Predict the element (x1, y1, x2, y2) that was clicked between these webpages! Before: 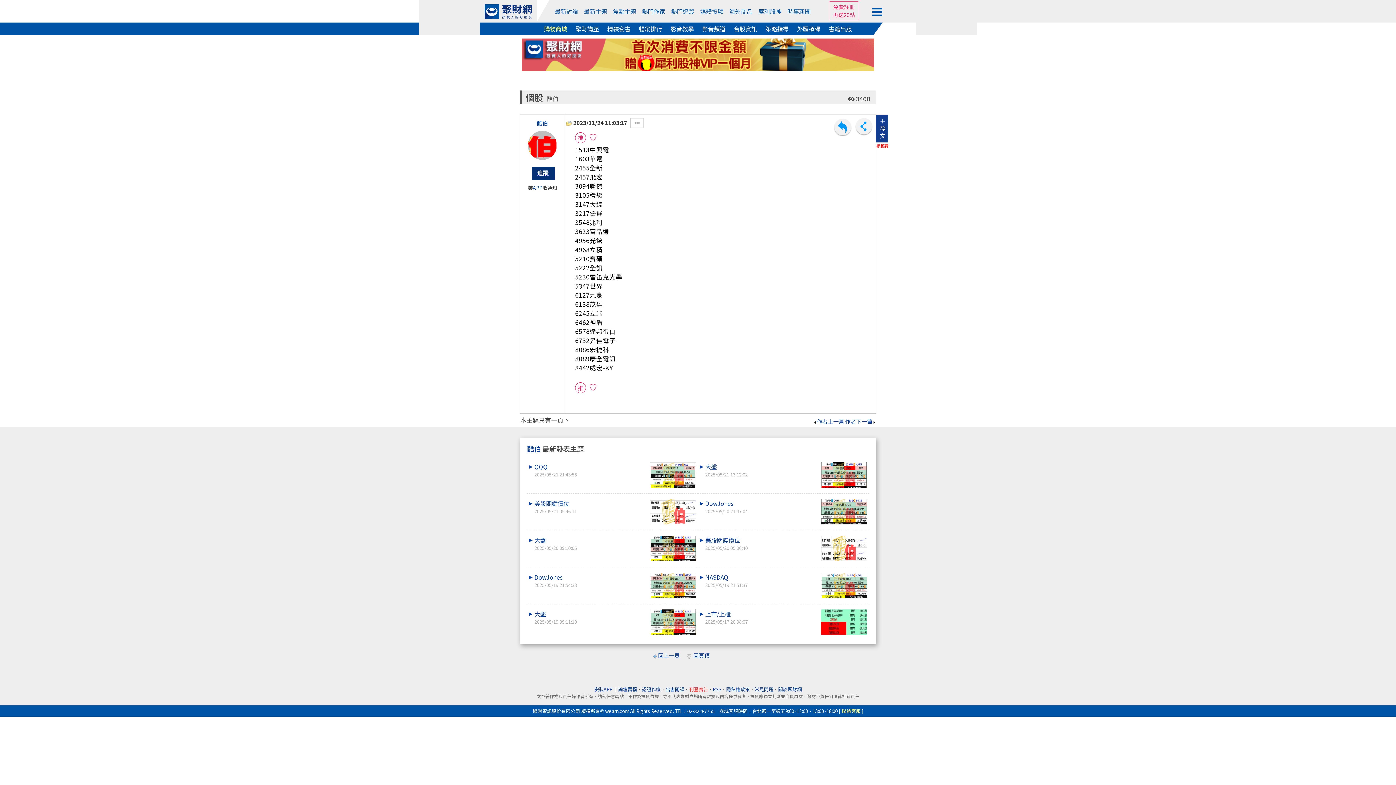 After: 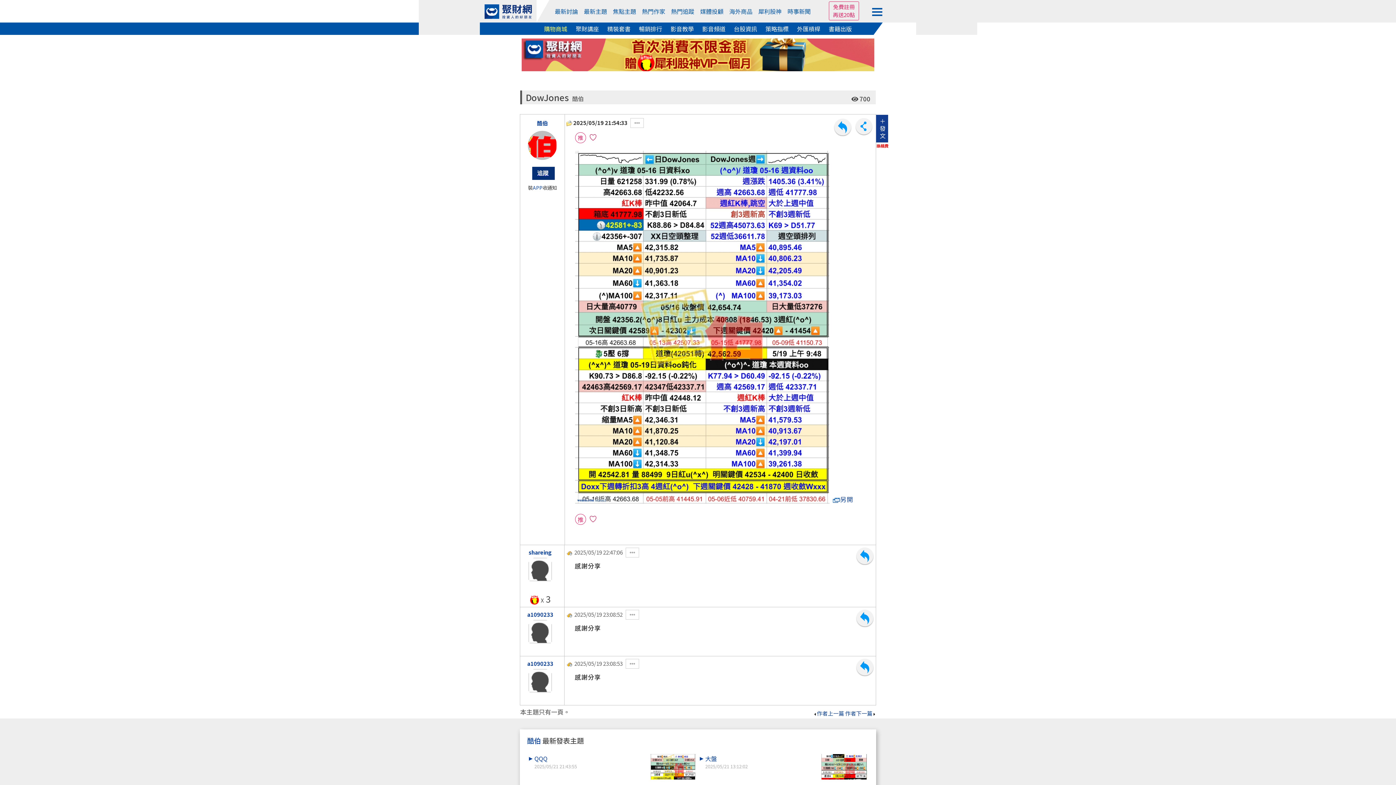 Action: label: DowJones
2025/05/19 21:54:33 bbox: (532, 571, 648, 590)